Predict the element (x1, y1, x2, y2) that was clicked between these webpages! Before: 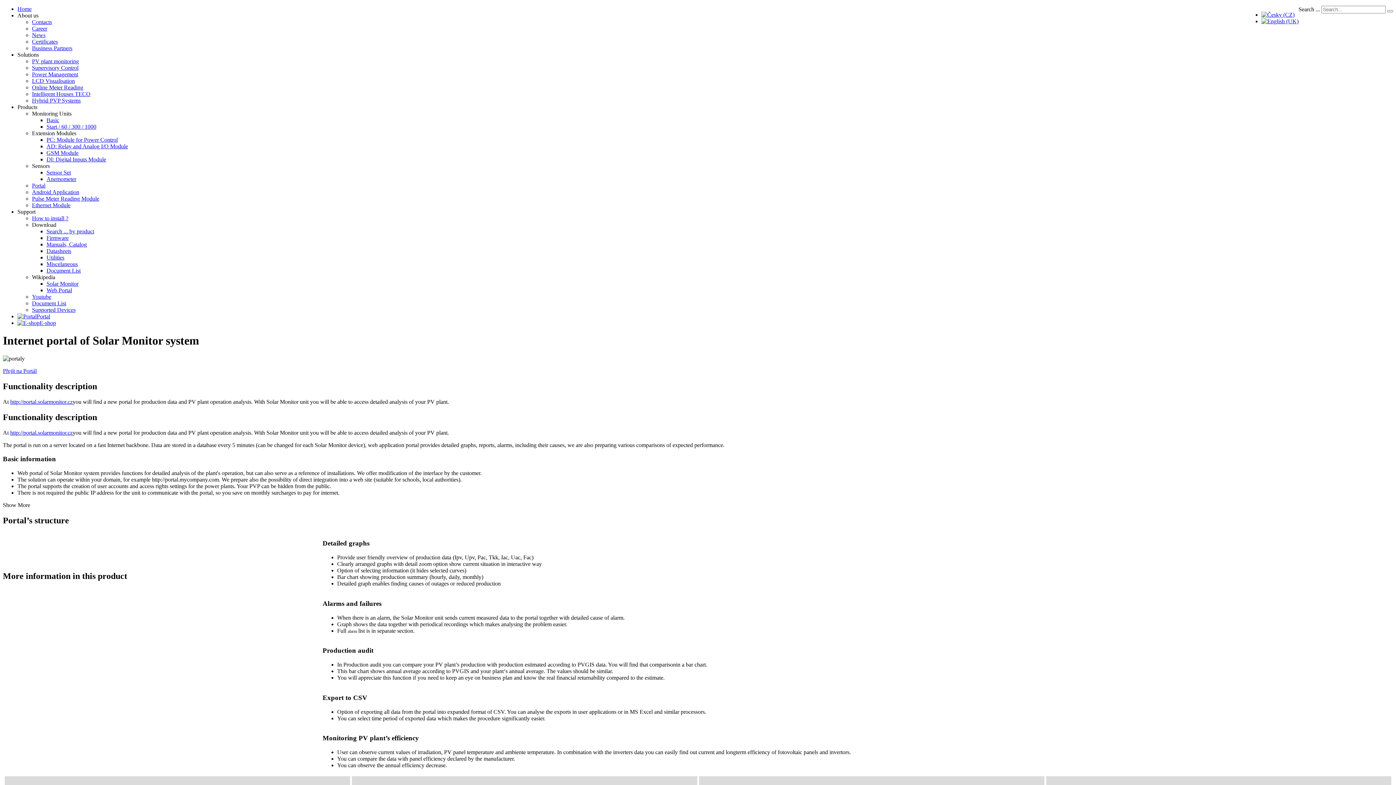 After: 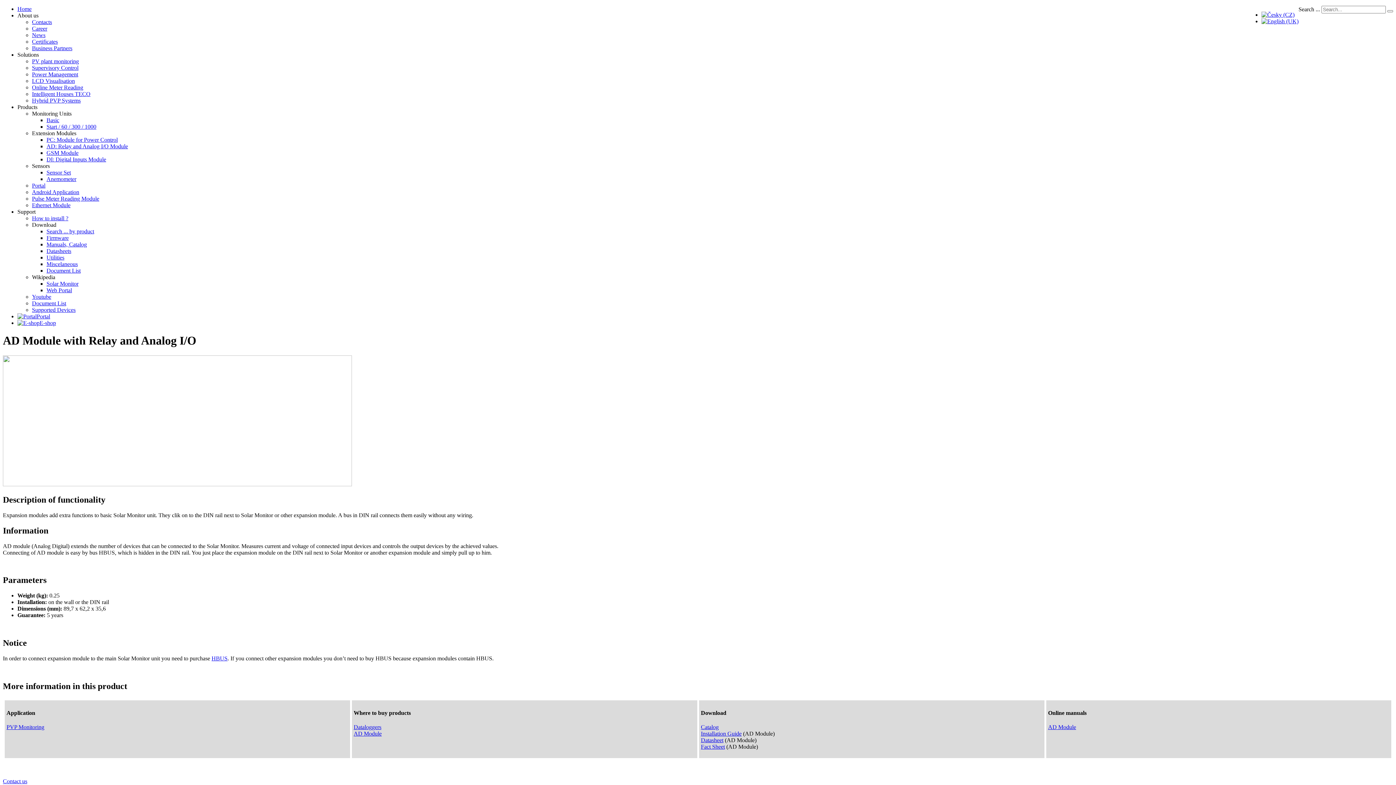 Action: bbox: (46, 143, 128, 149) label: AD: Relay and Analog I/O Module